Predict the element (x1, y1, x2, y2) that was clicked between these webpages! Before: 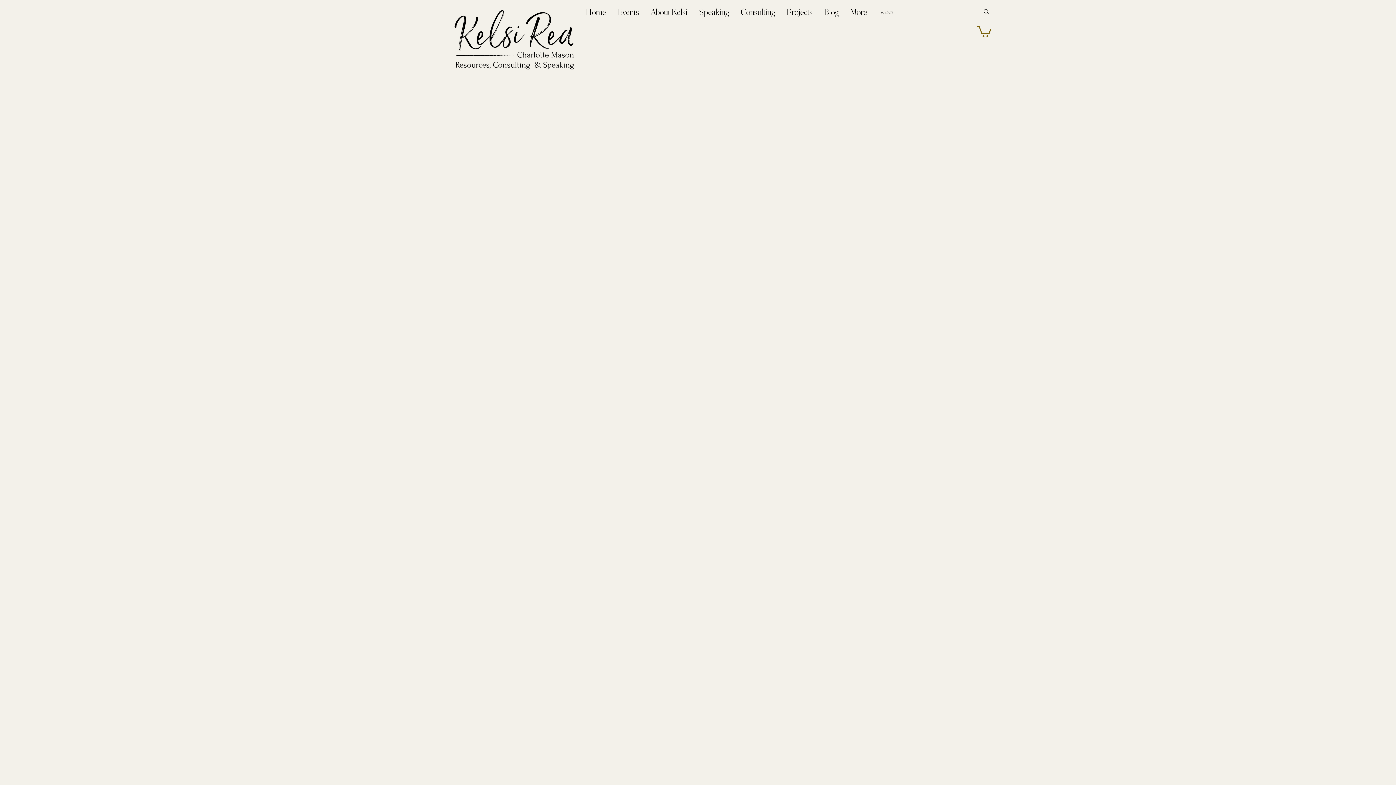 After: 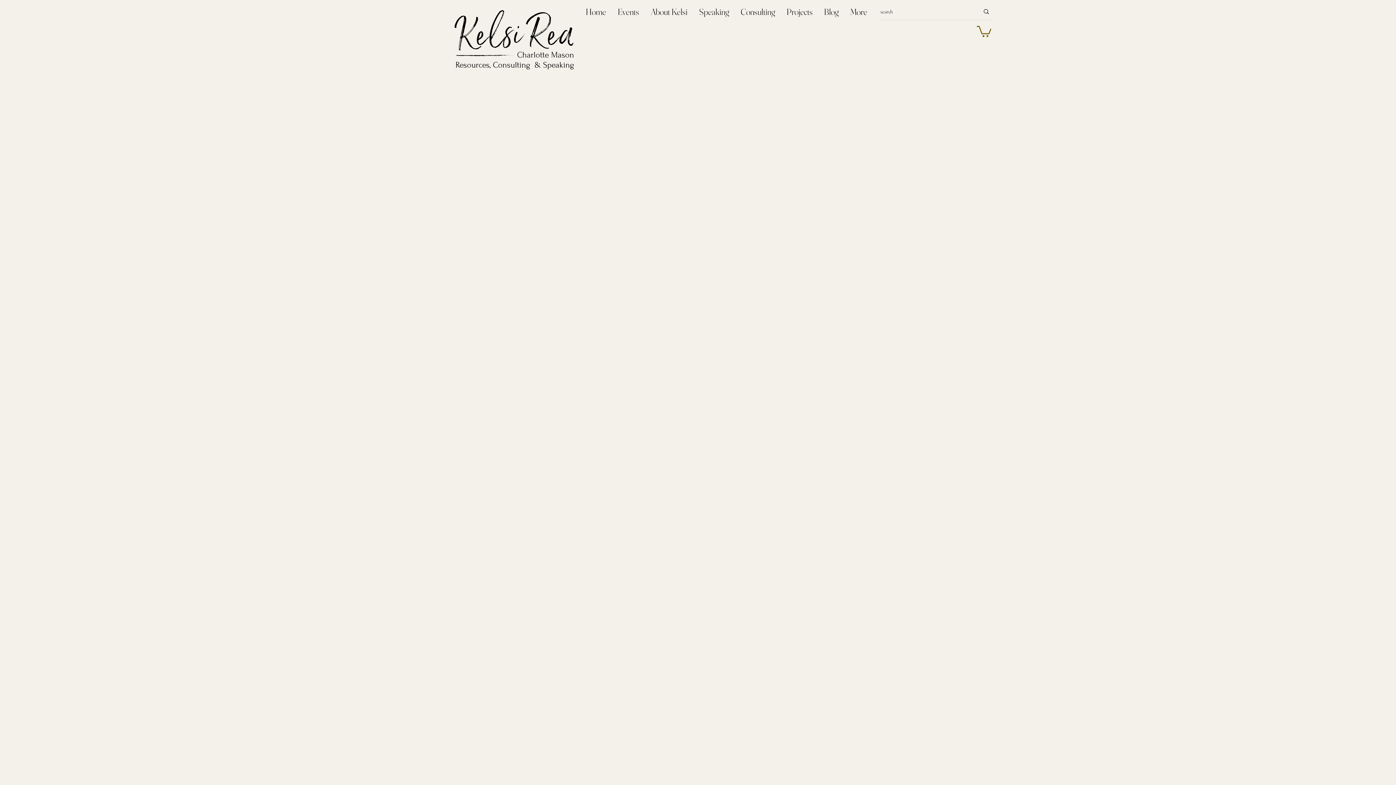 Action: bbox: (977, 24, 991, 36)